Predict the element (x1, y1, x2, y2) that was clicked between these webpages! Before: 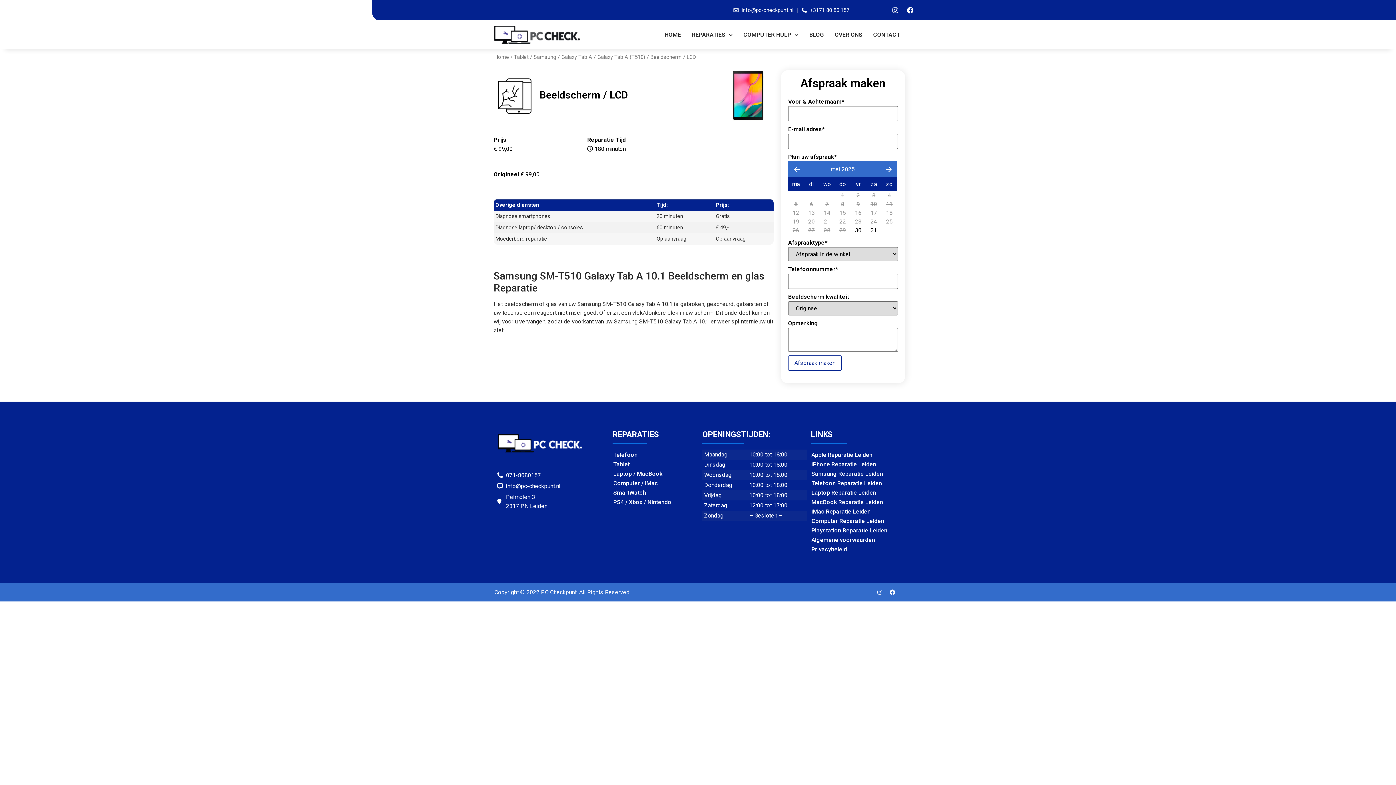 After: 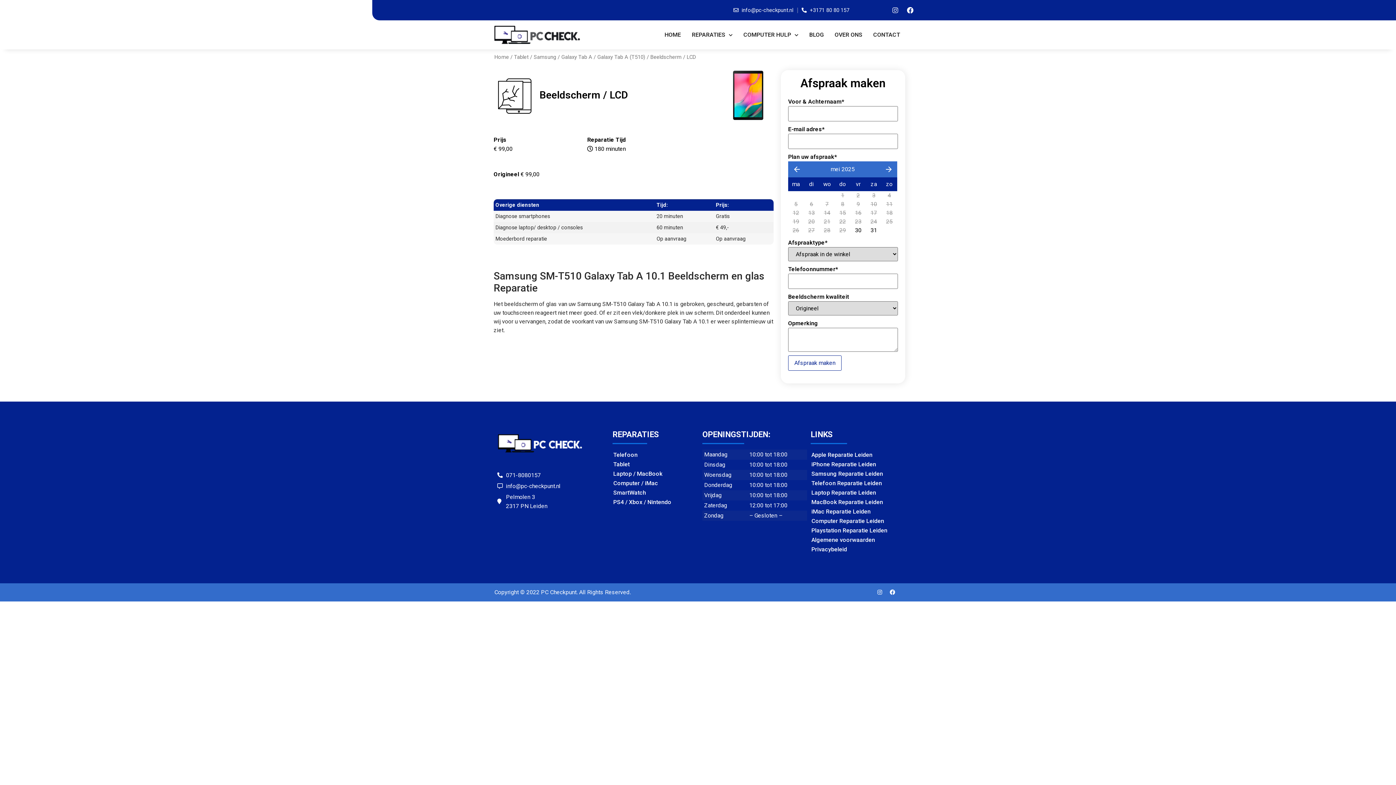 Action: label: Instagram bbox: (888, 3, 902, 16)